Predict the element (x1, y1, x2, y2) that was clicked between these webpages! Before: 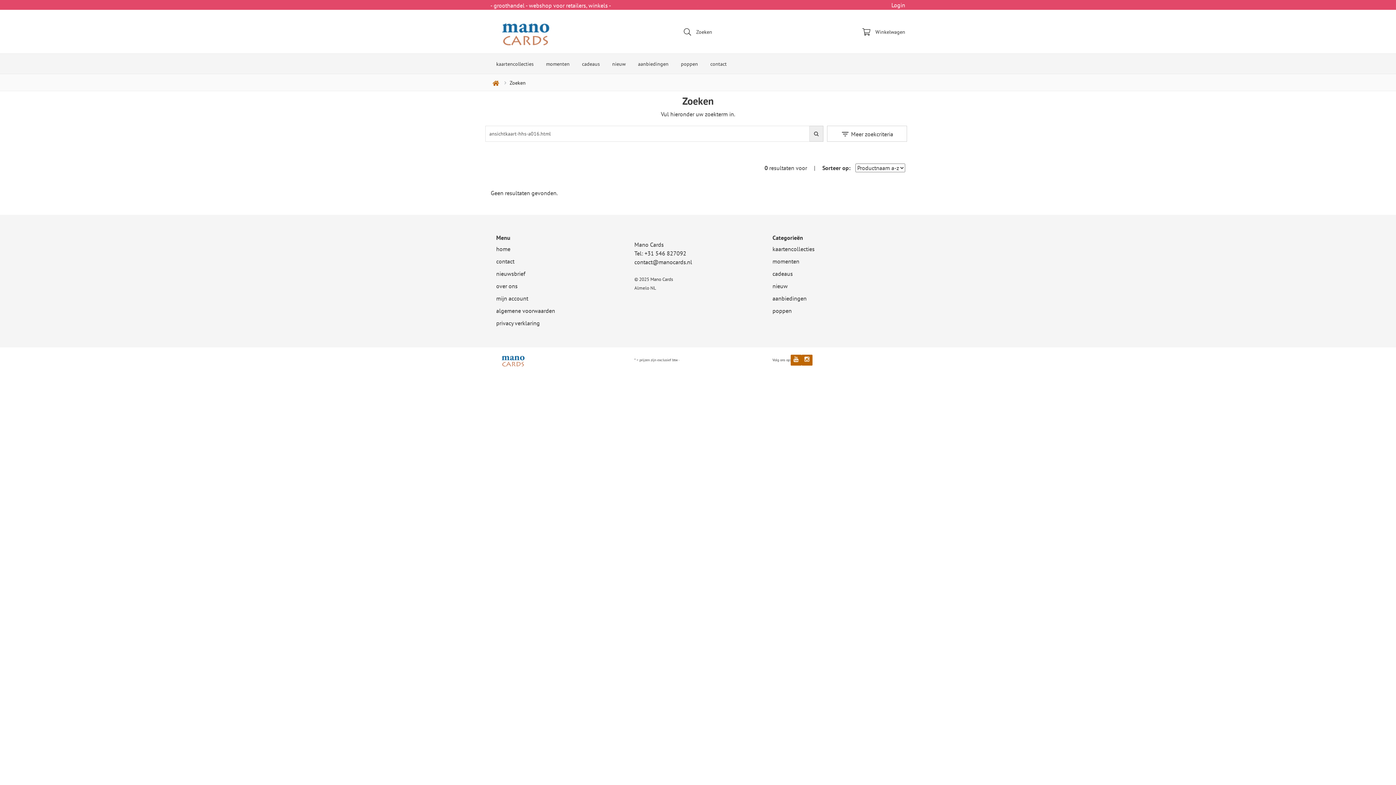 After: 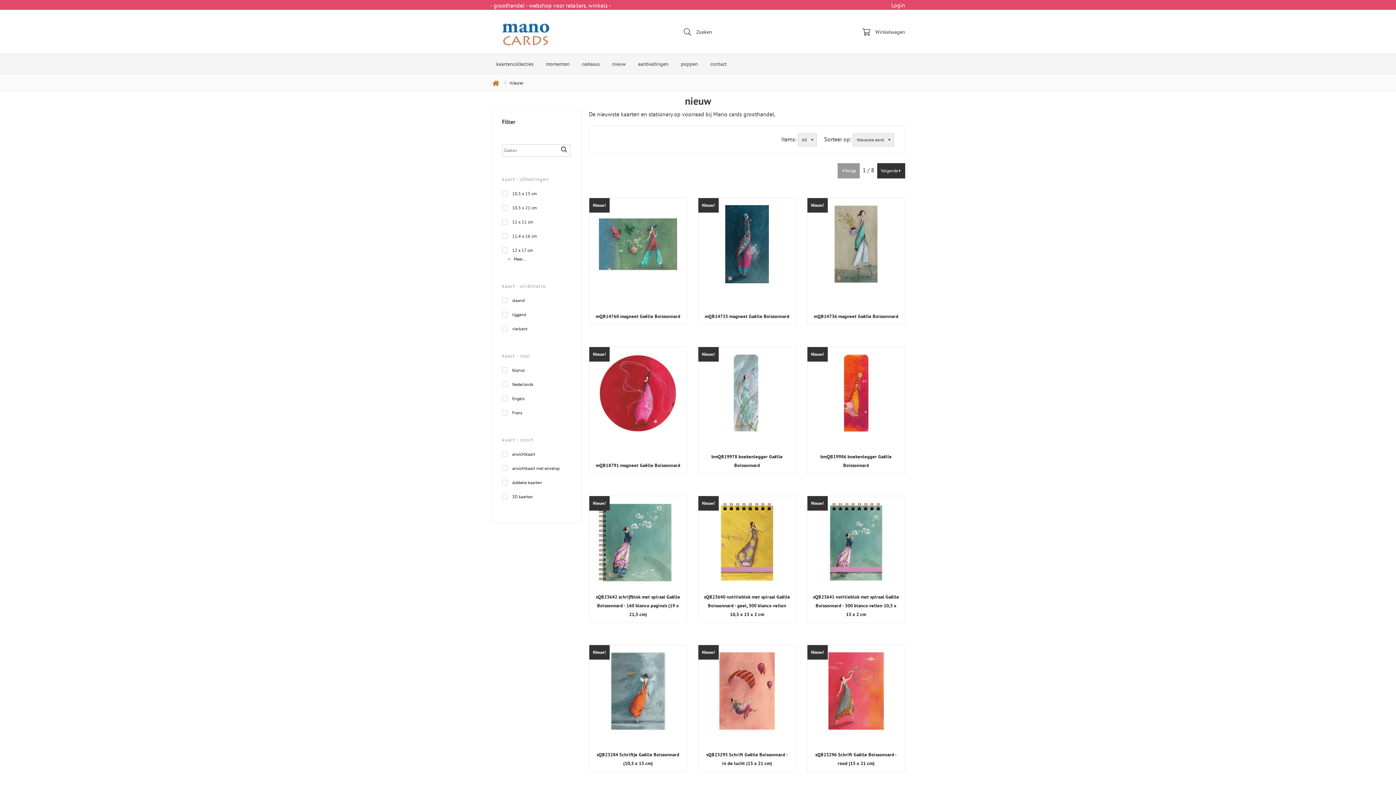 Action: label: nieuw bbox: (772, 282, 788, 289)